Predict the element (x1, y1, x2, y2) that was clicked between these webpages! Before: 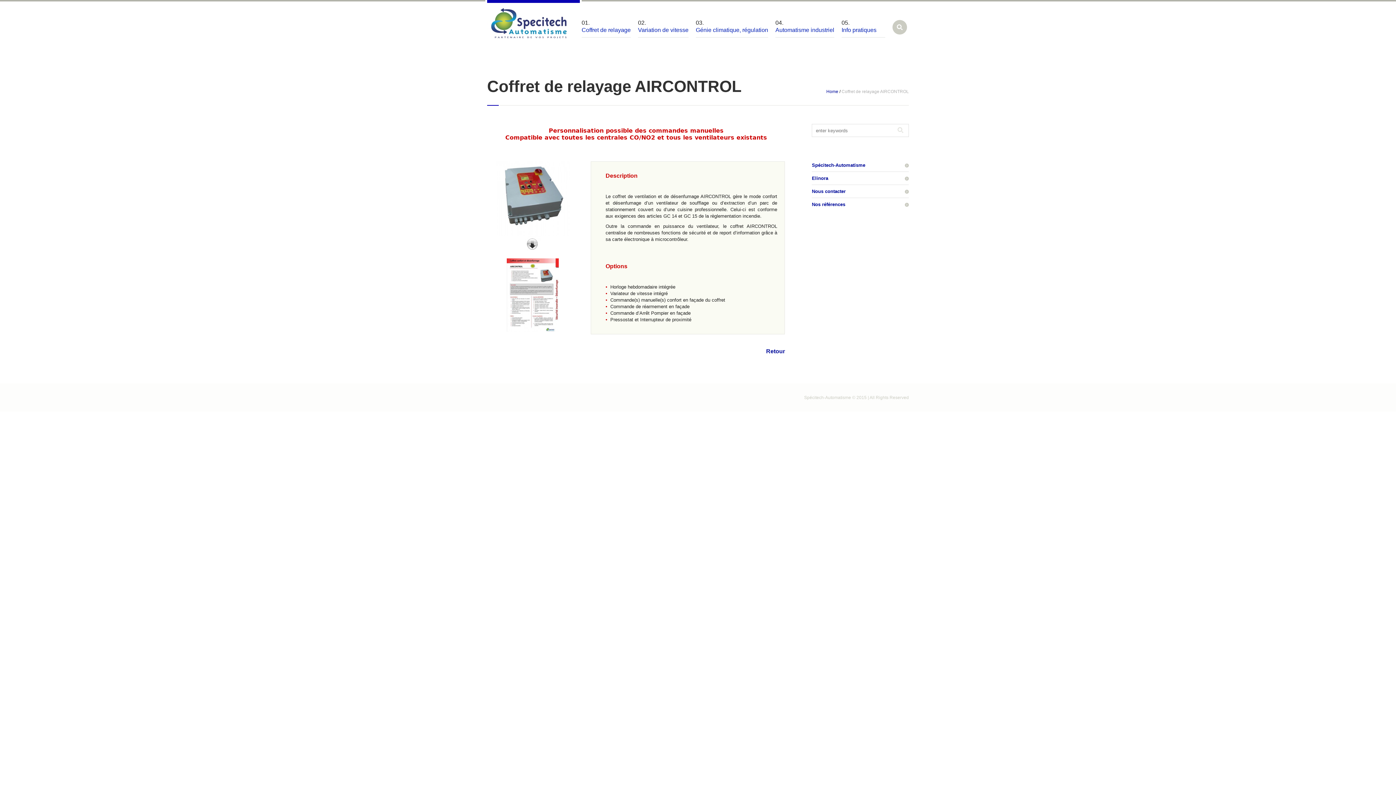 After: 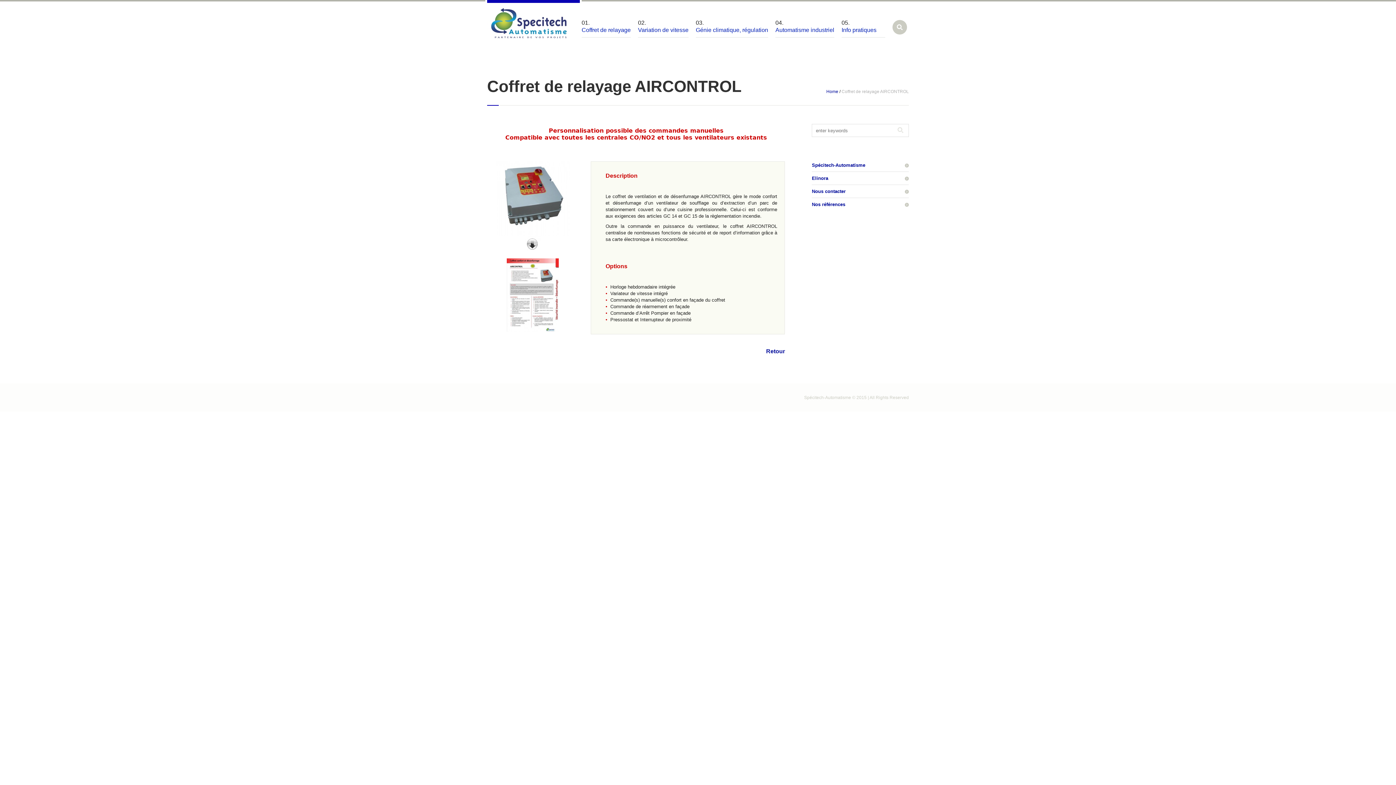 Action: bbox: (487, 161, 578, 236)